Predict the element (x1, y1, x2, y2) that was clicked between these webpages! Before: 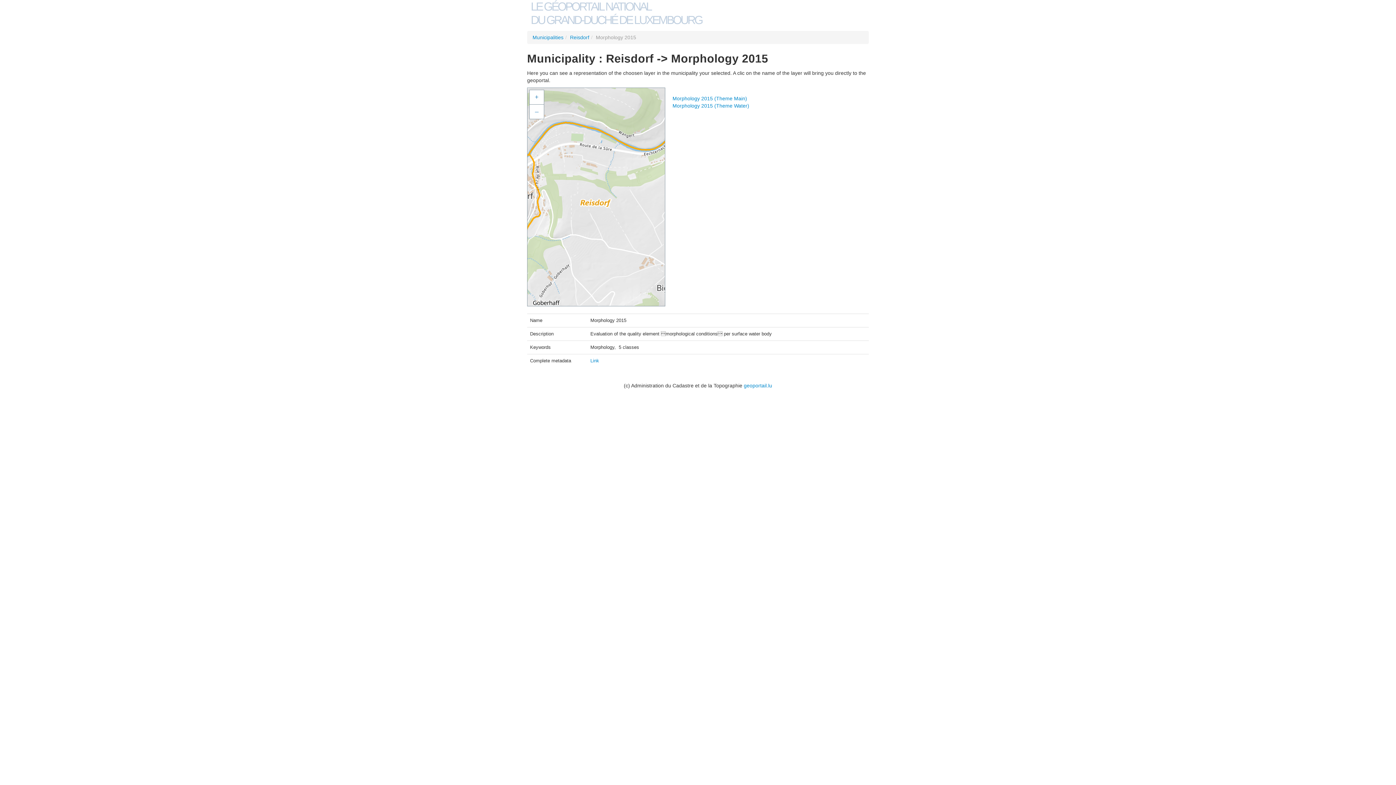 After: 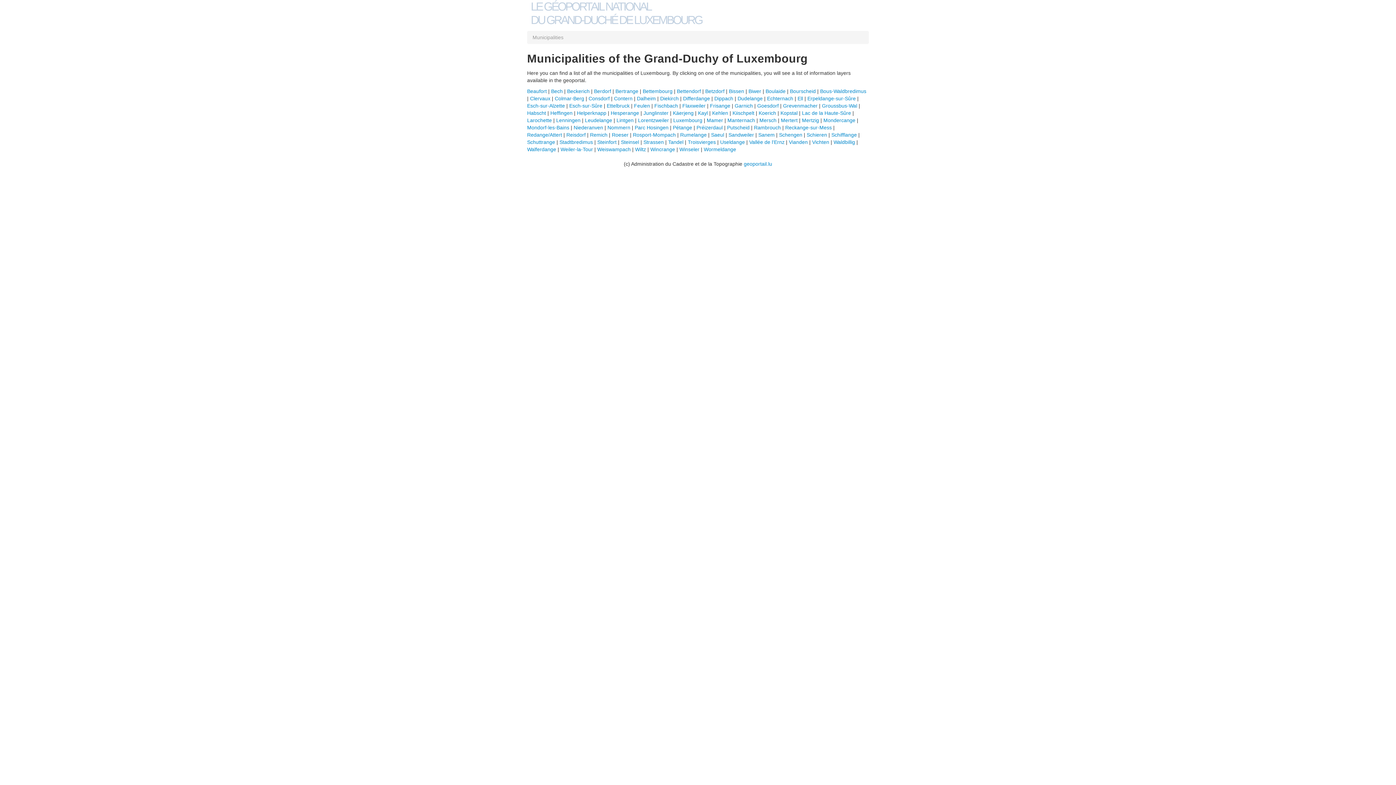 Action: bbox: (532, 34, 563, 40) label: Municipalities